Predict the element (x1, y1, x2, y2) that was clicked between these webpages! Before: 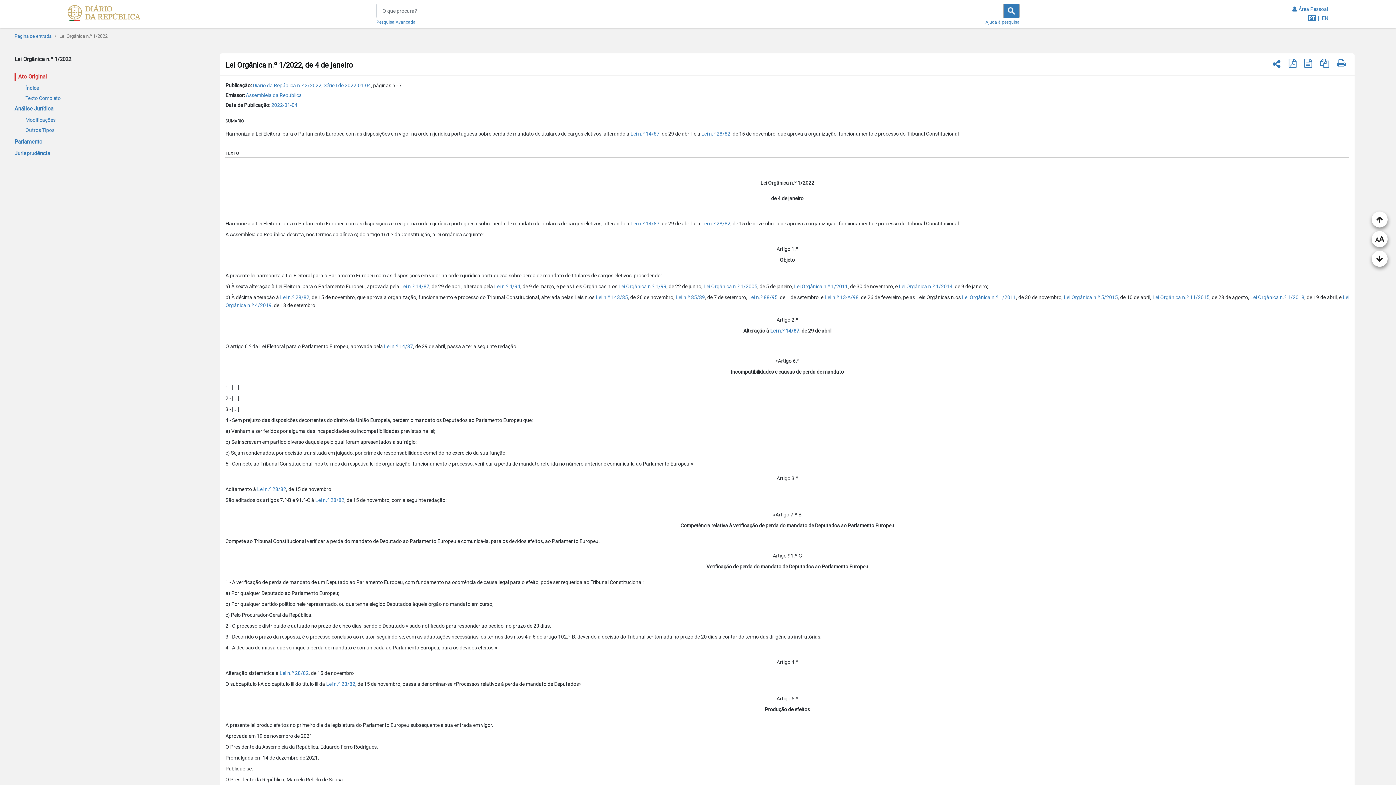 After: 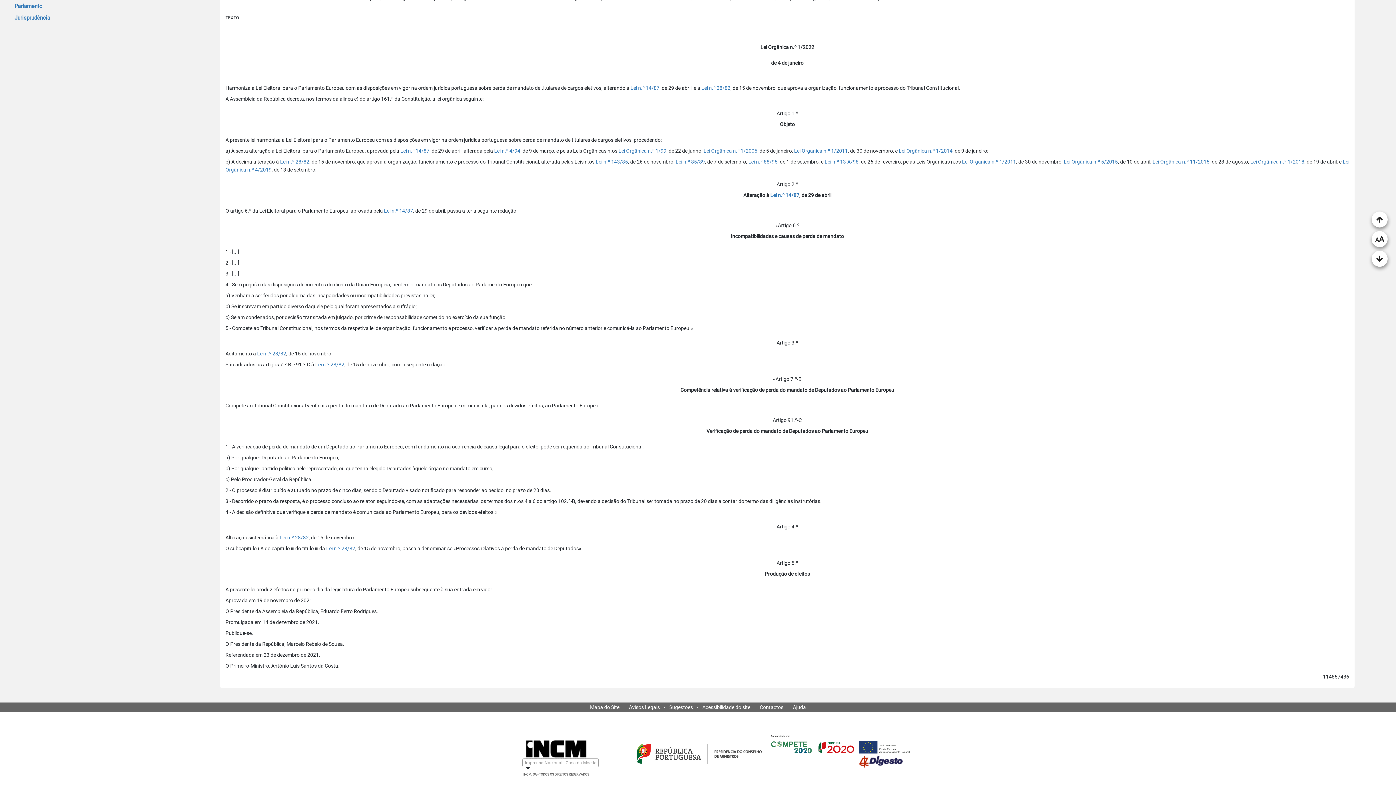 Action: bbox: (516, 770, 525, 778) label: INCM